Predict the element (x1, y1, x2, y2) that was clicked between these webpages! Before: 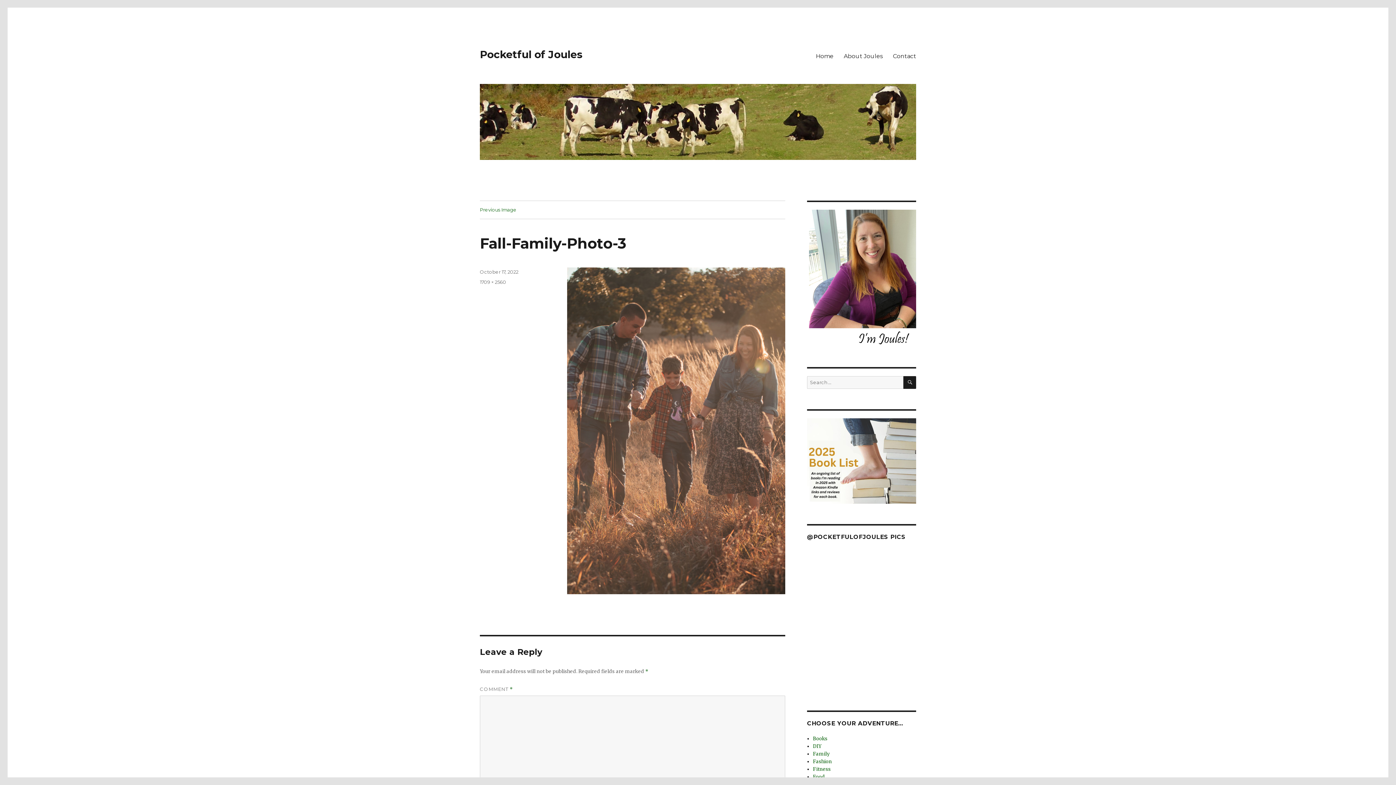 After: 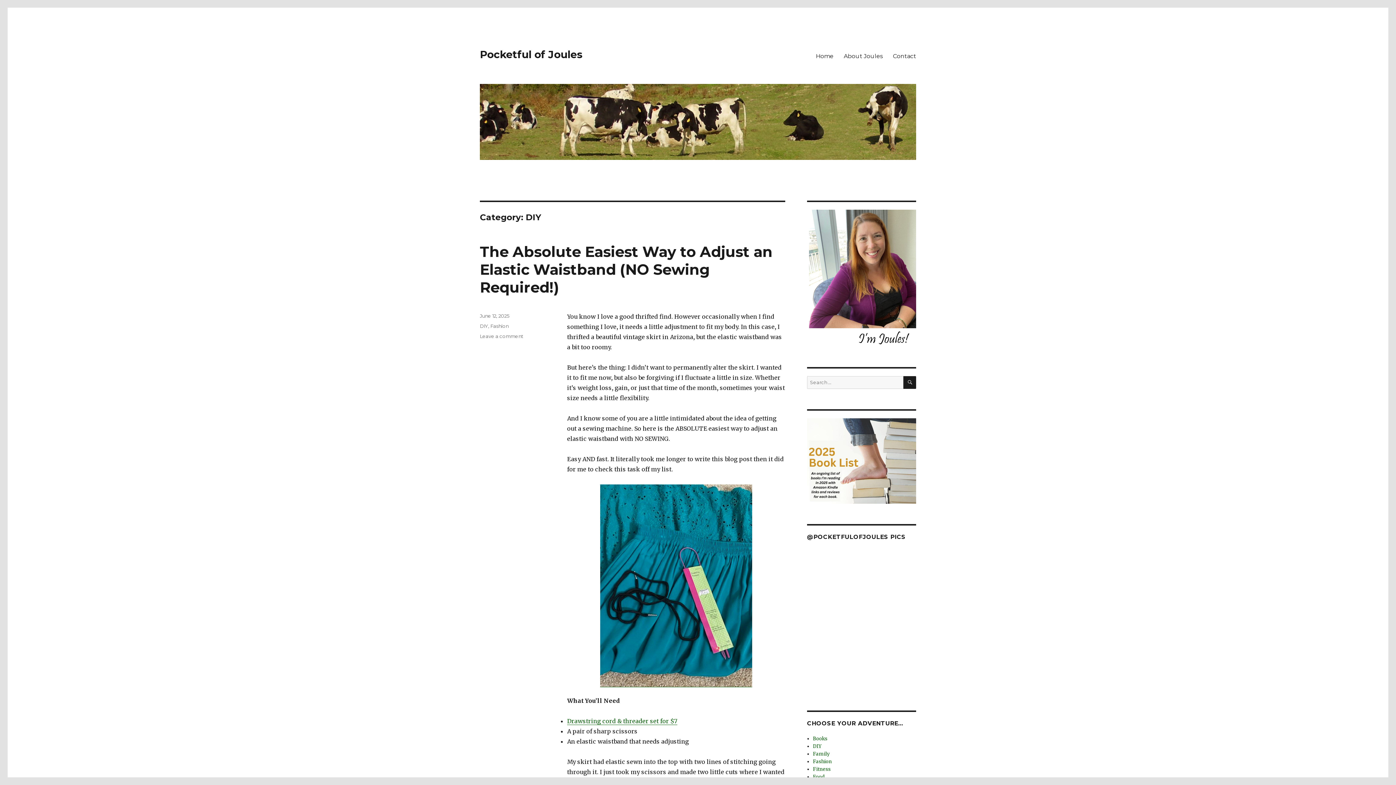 Action: bbox: (813, 743, 821, 749) label: DIY